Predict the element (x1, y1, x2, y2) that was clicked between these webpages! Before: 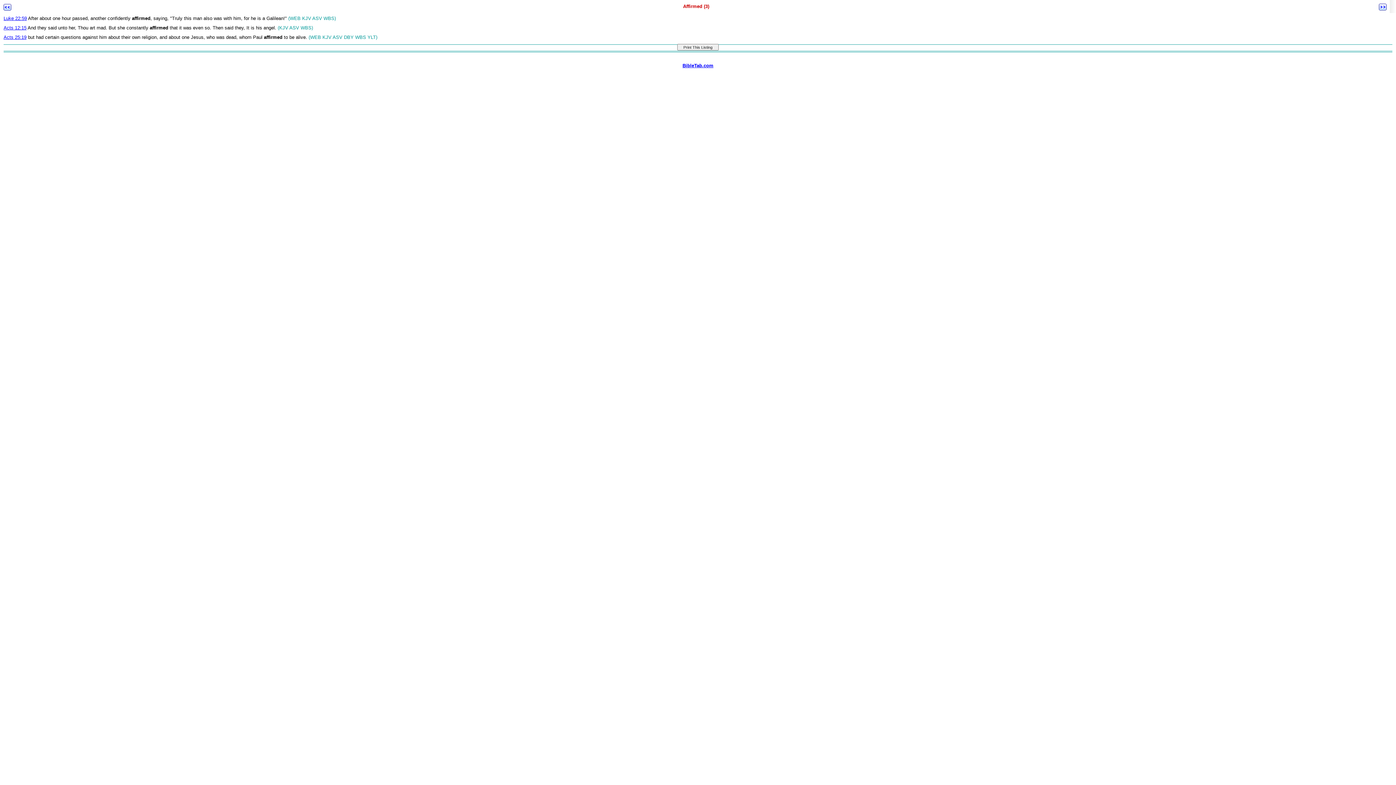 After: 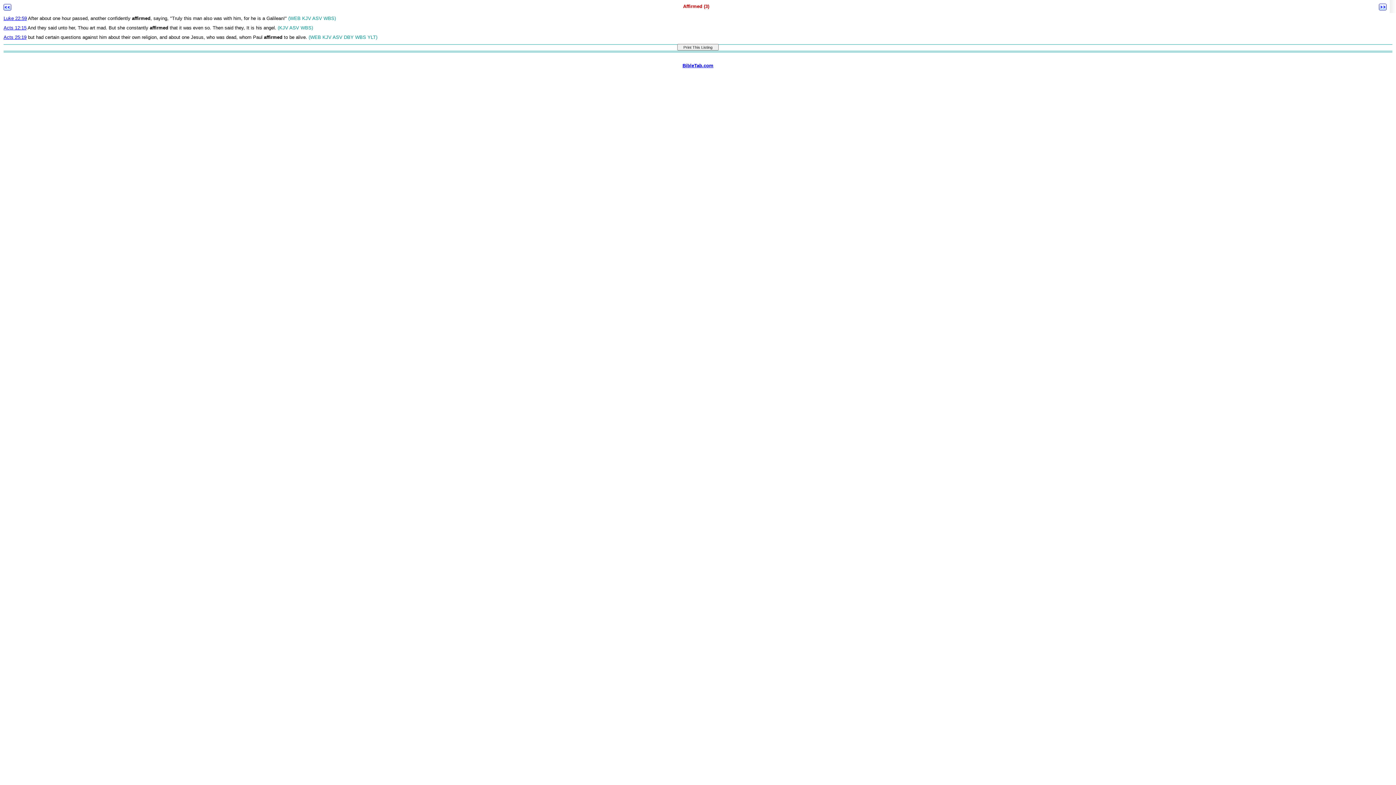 Action: bbox: (683, 3, 709, 9) label: Affirmed (3)